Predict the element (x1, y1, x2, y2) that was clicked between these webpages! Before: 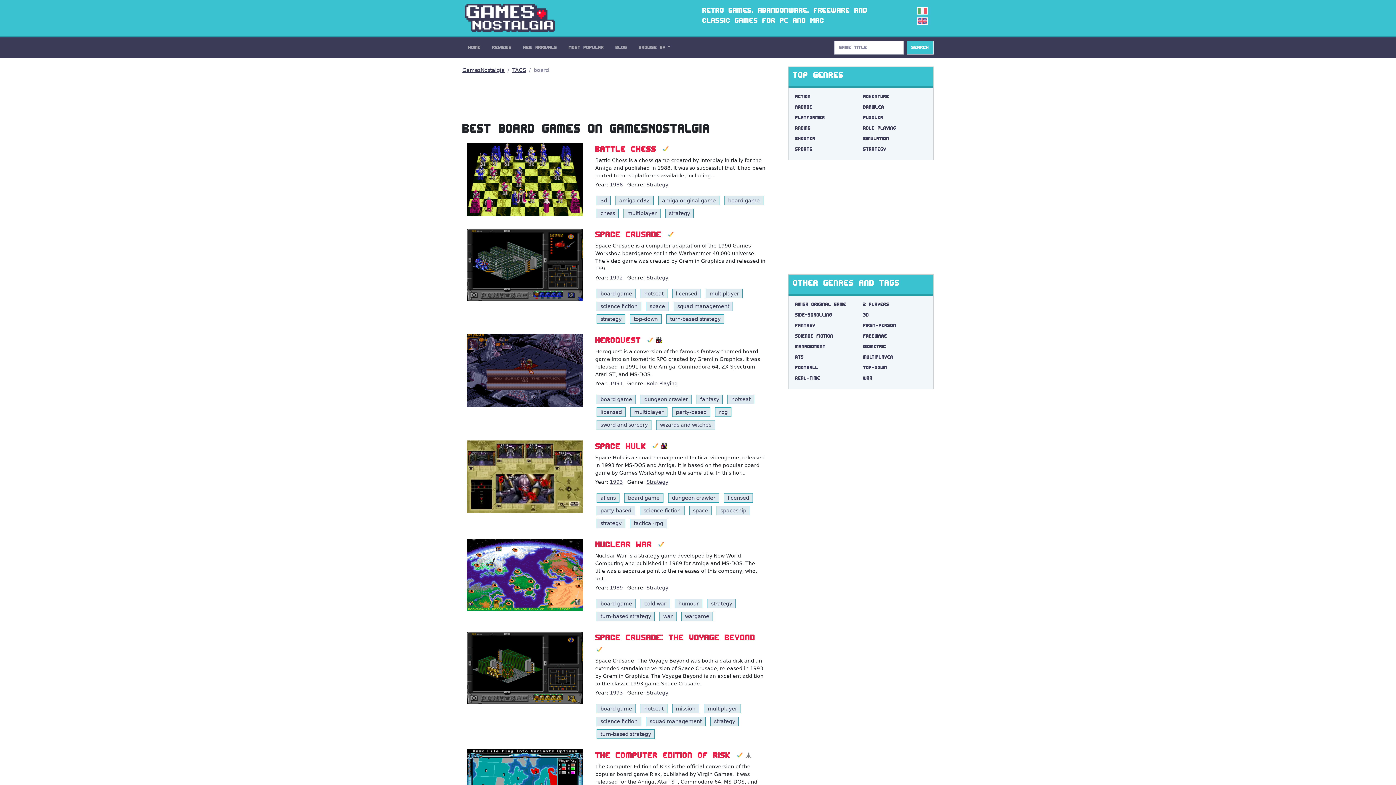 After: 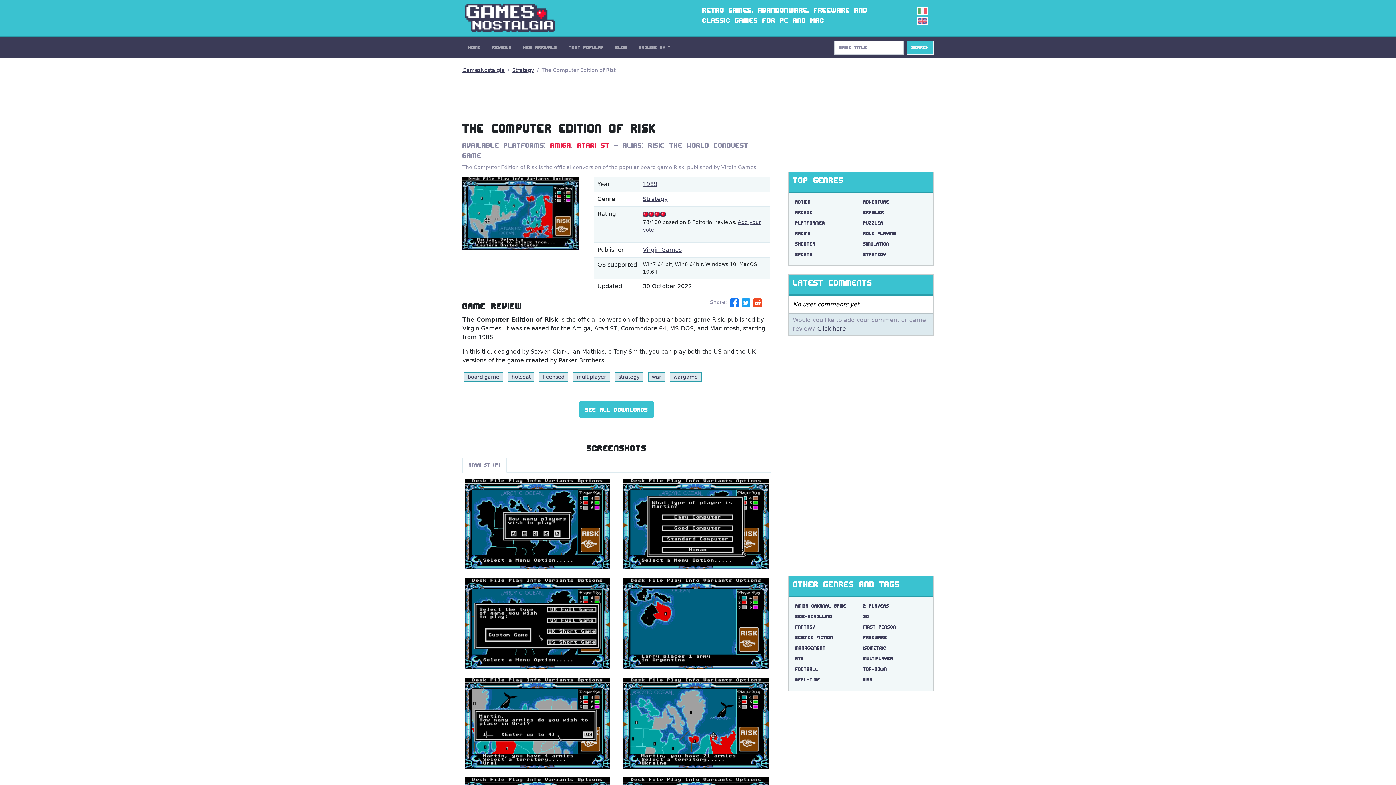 Action: label: The Computer Edition of Risk bbox: (595, 751, 730, 760)